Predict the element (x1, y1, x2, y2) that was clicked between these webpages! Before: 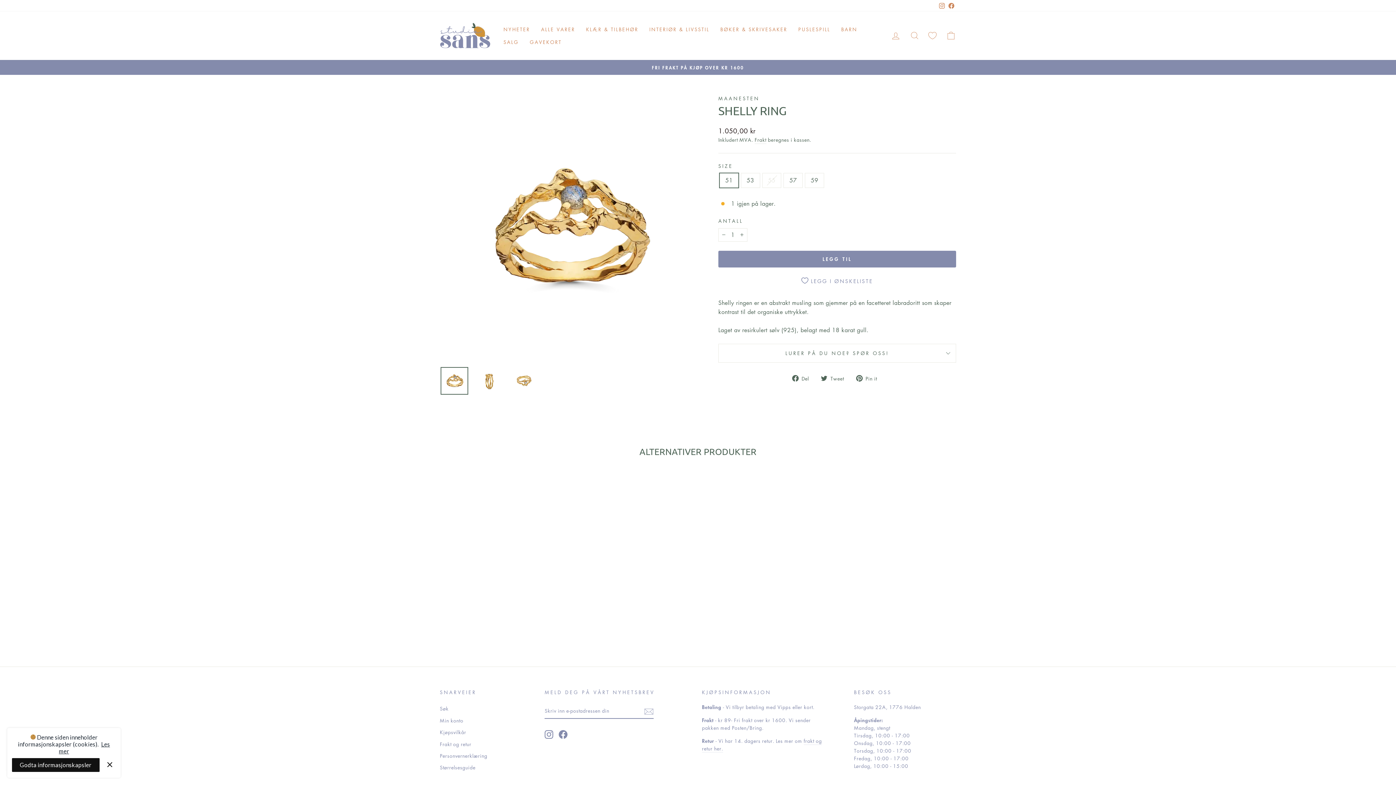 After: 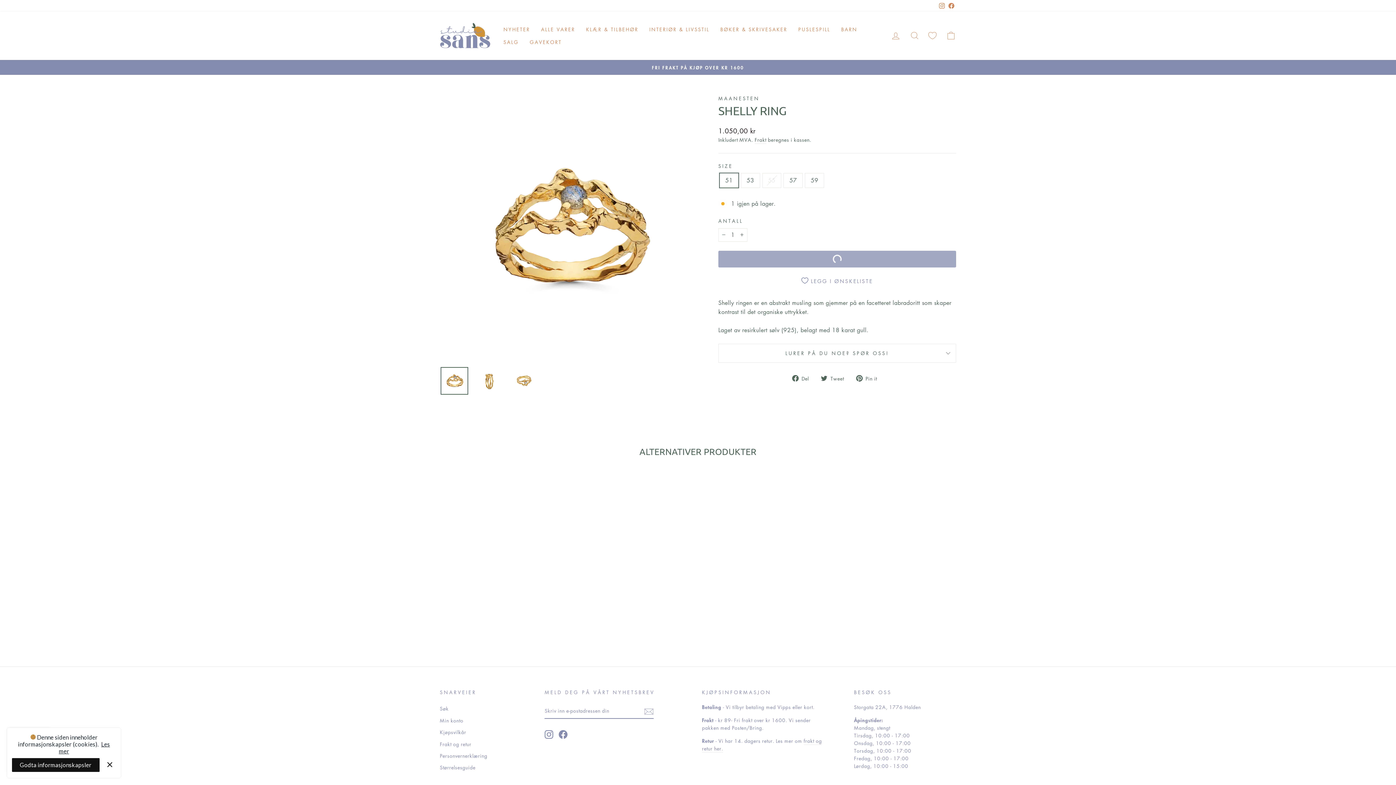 Action: bbox: (718, 250, 956, 267) label: LEGG TIL